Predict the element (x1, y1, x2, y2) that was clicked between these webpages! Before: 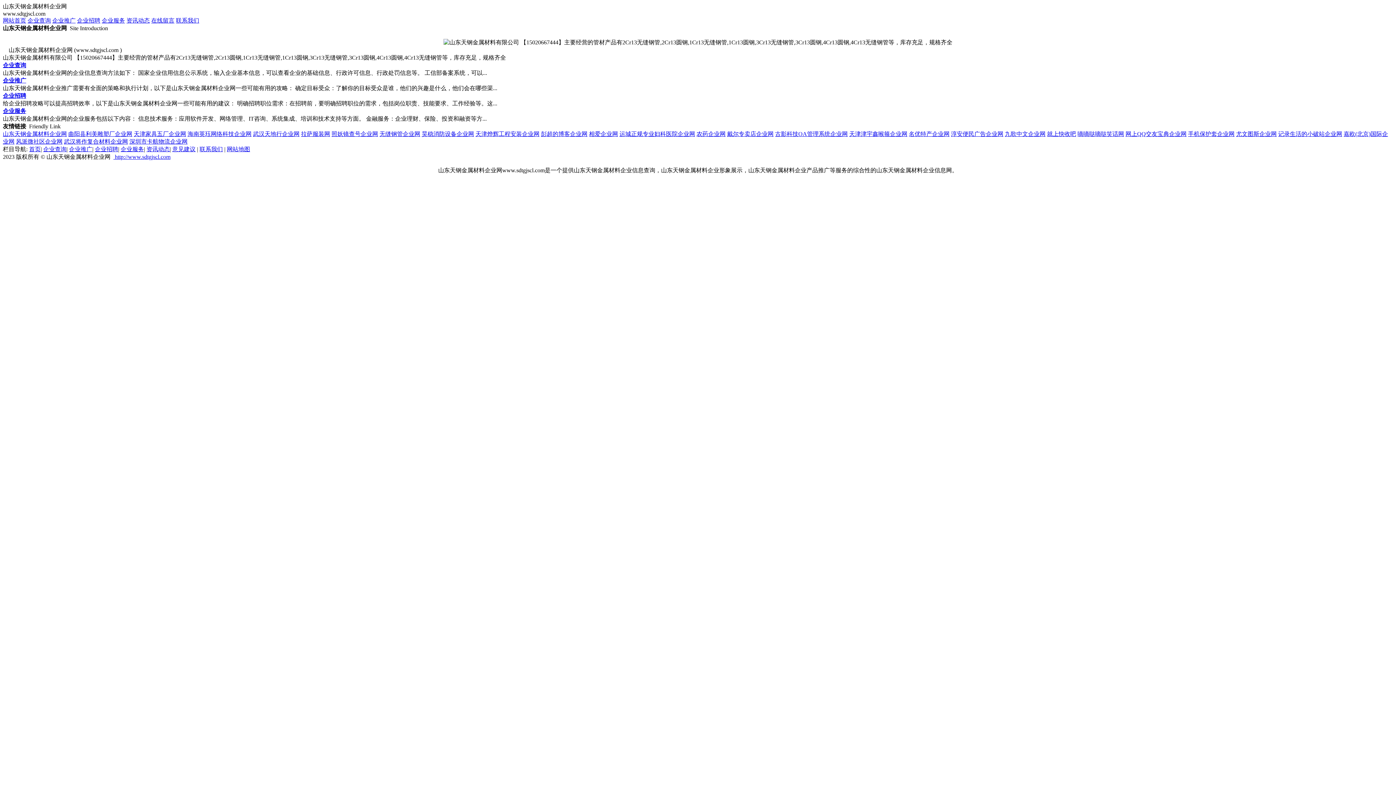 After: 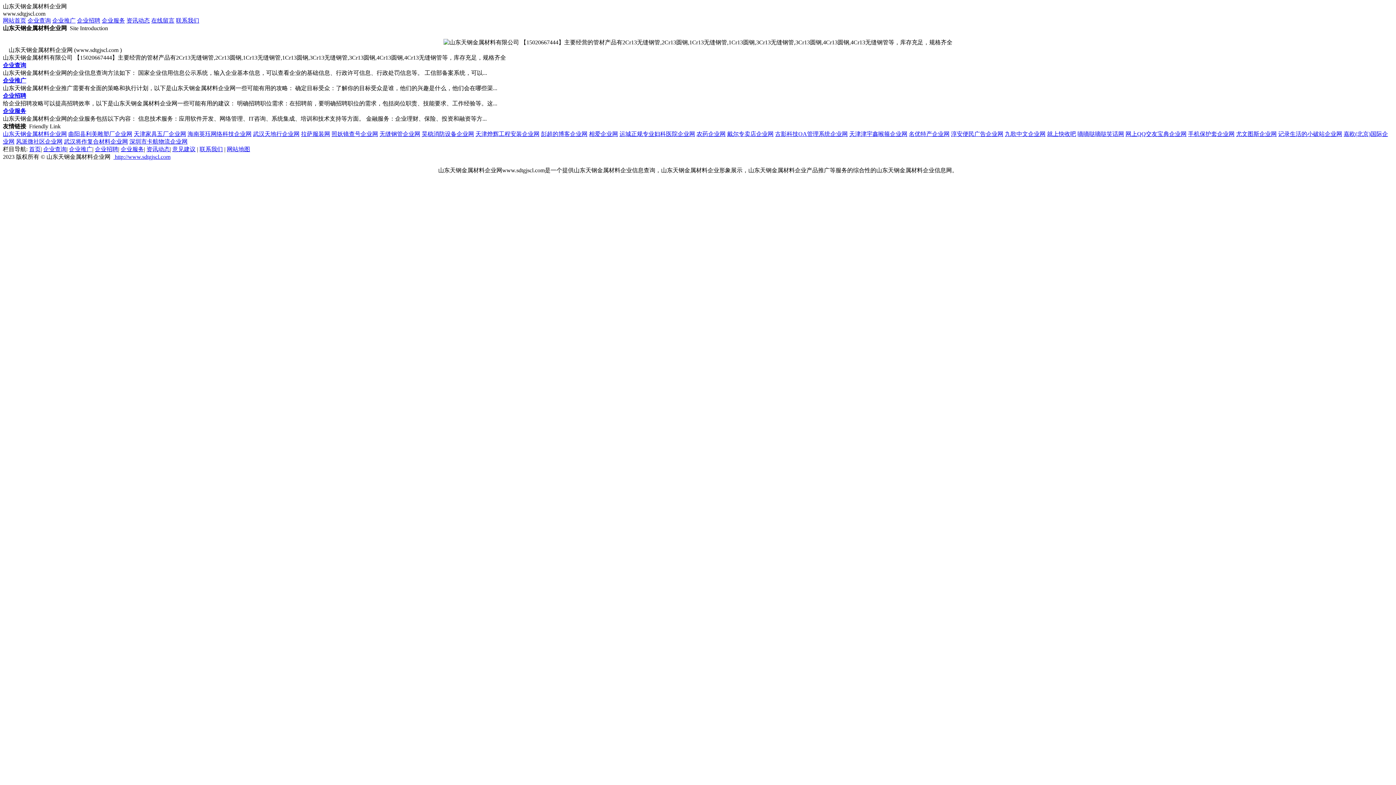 Action: bbox: (1236, 130, 1277, 137) label: 尤文图斯企业网